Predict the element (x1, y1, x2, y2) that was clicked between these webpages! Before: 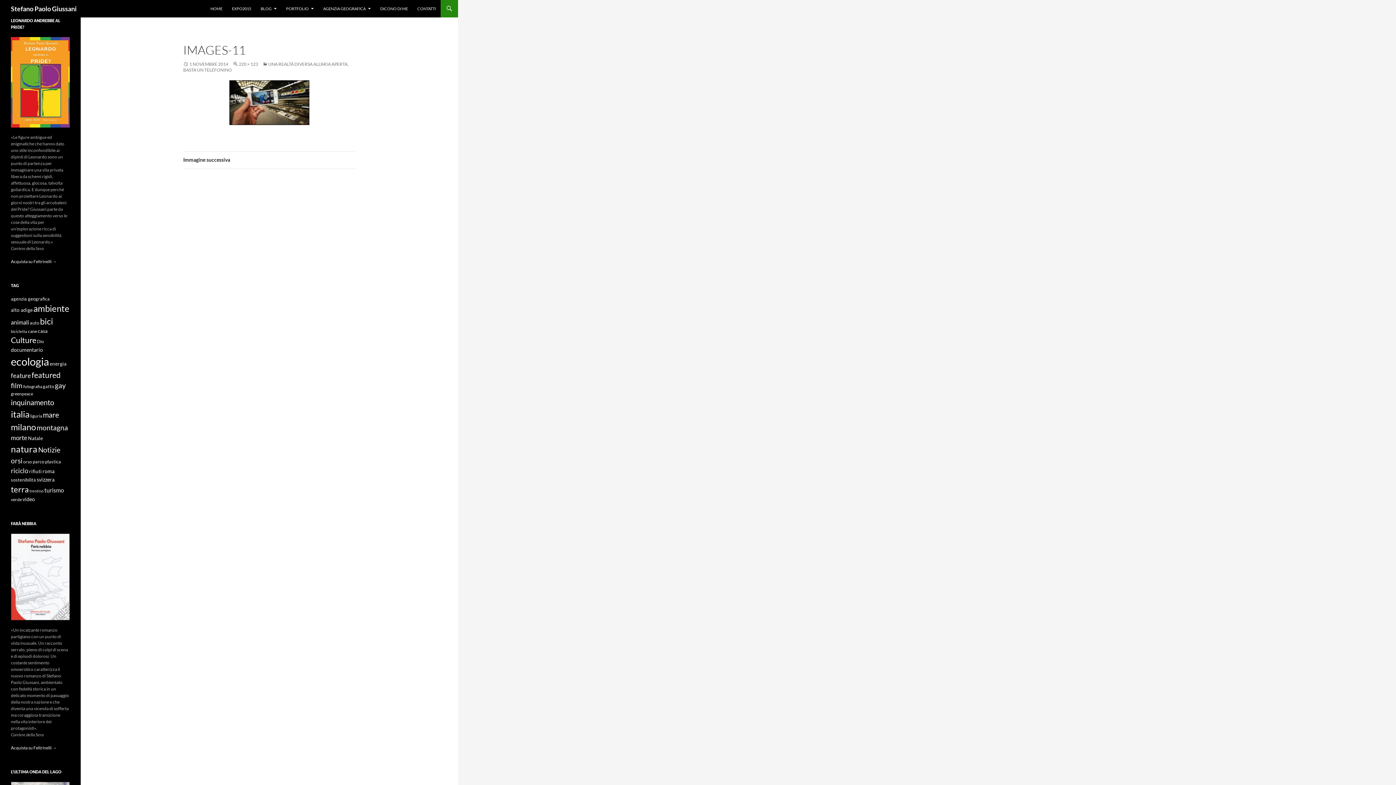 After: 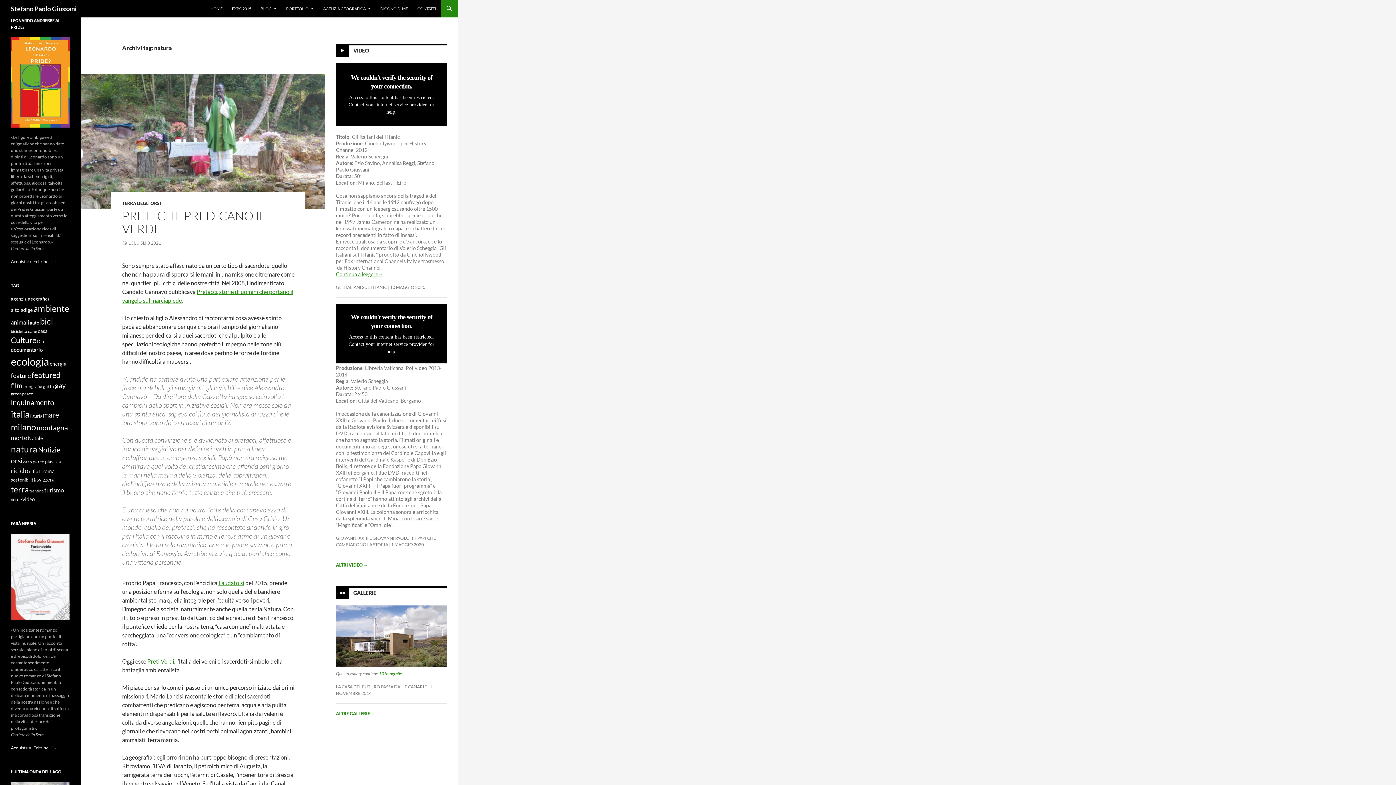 Action: bbox: (10, 444, 37, 454) label: natura (37 elementi)